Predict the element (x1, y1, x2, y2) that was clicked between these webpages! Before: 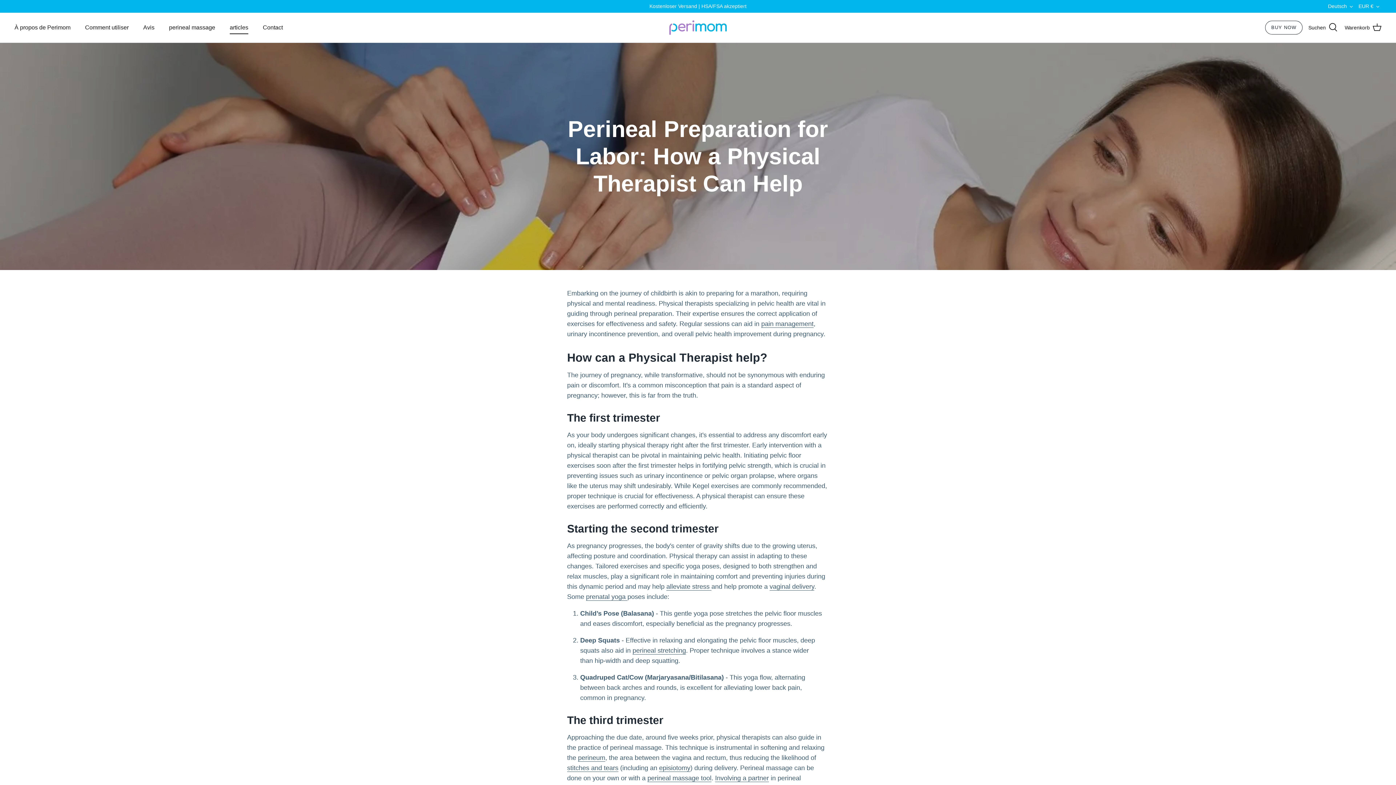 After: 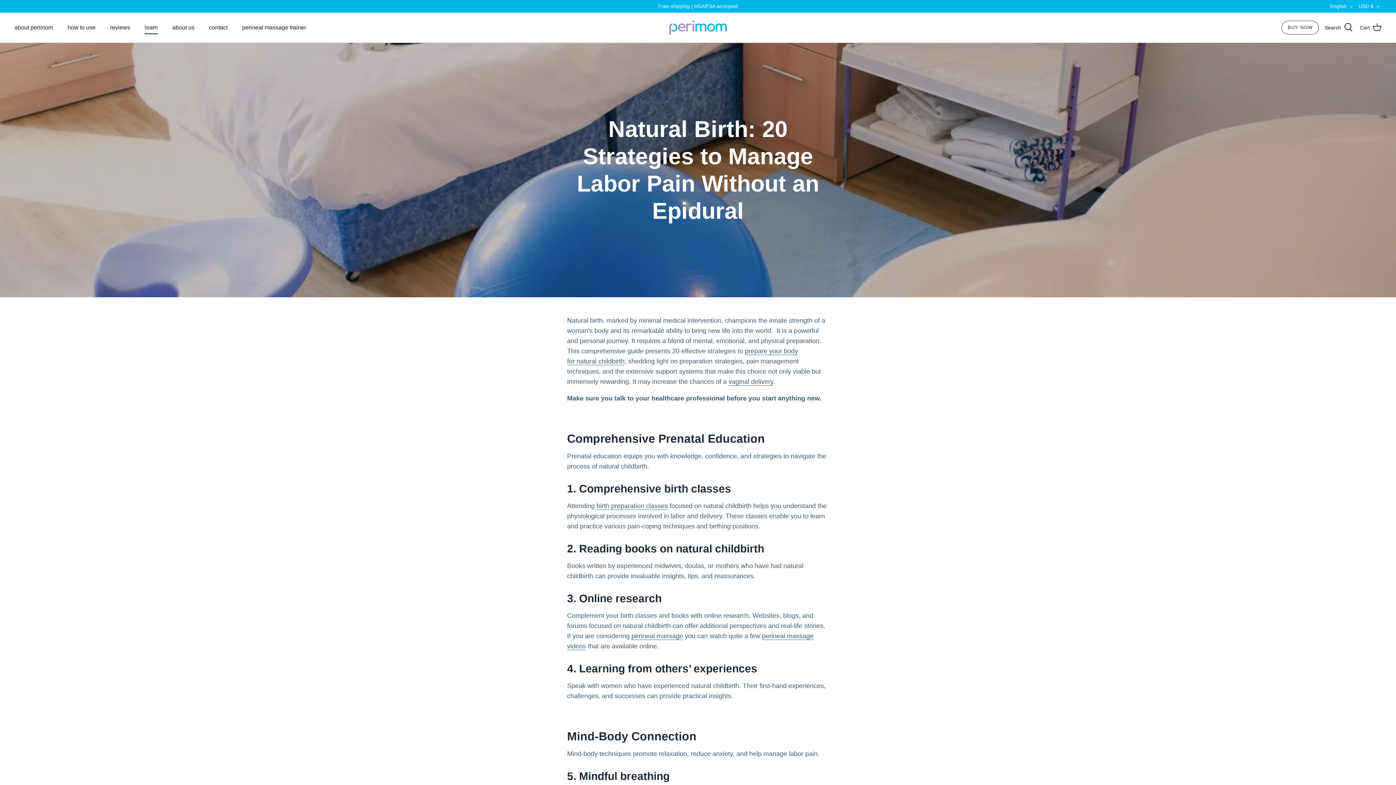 Action: label: pain management bbox: (761, 320, 813, 327)